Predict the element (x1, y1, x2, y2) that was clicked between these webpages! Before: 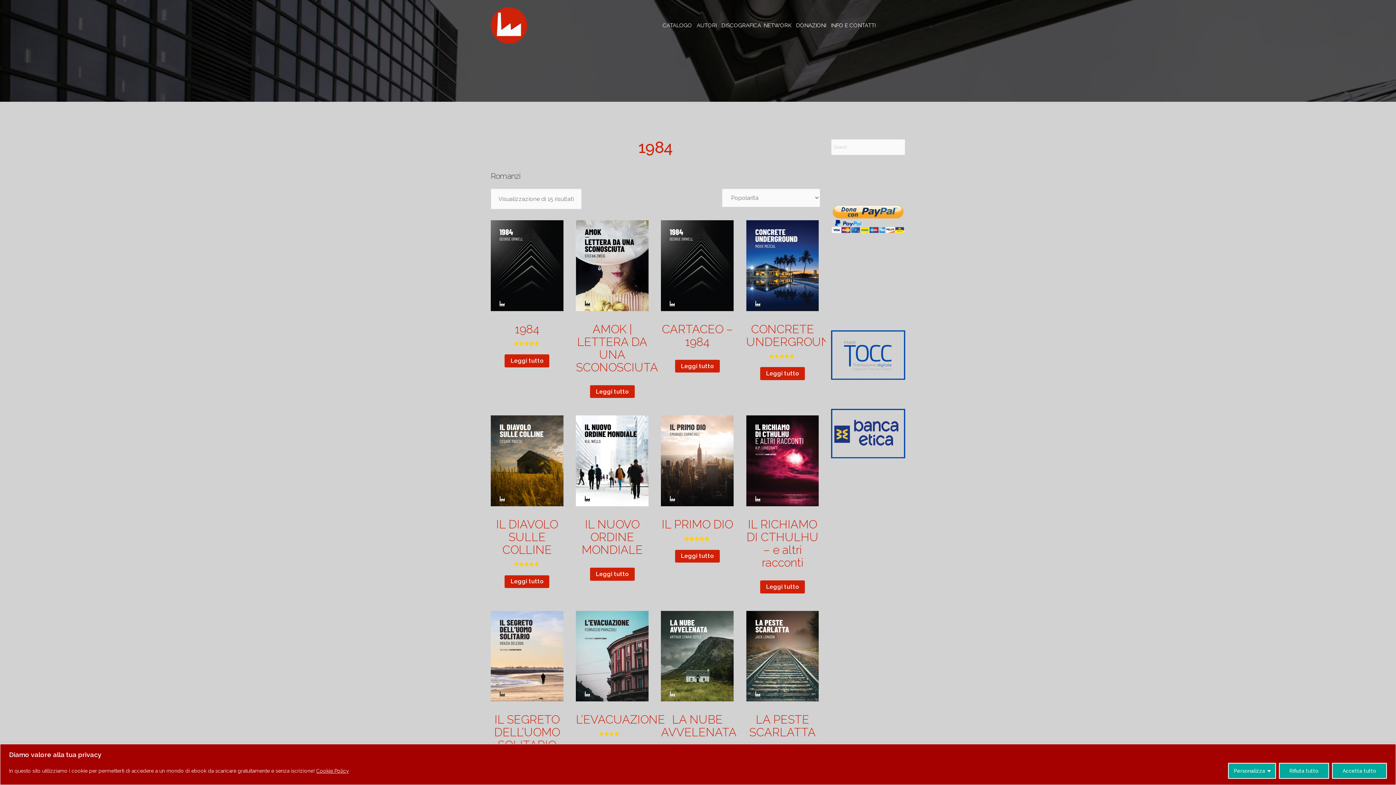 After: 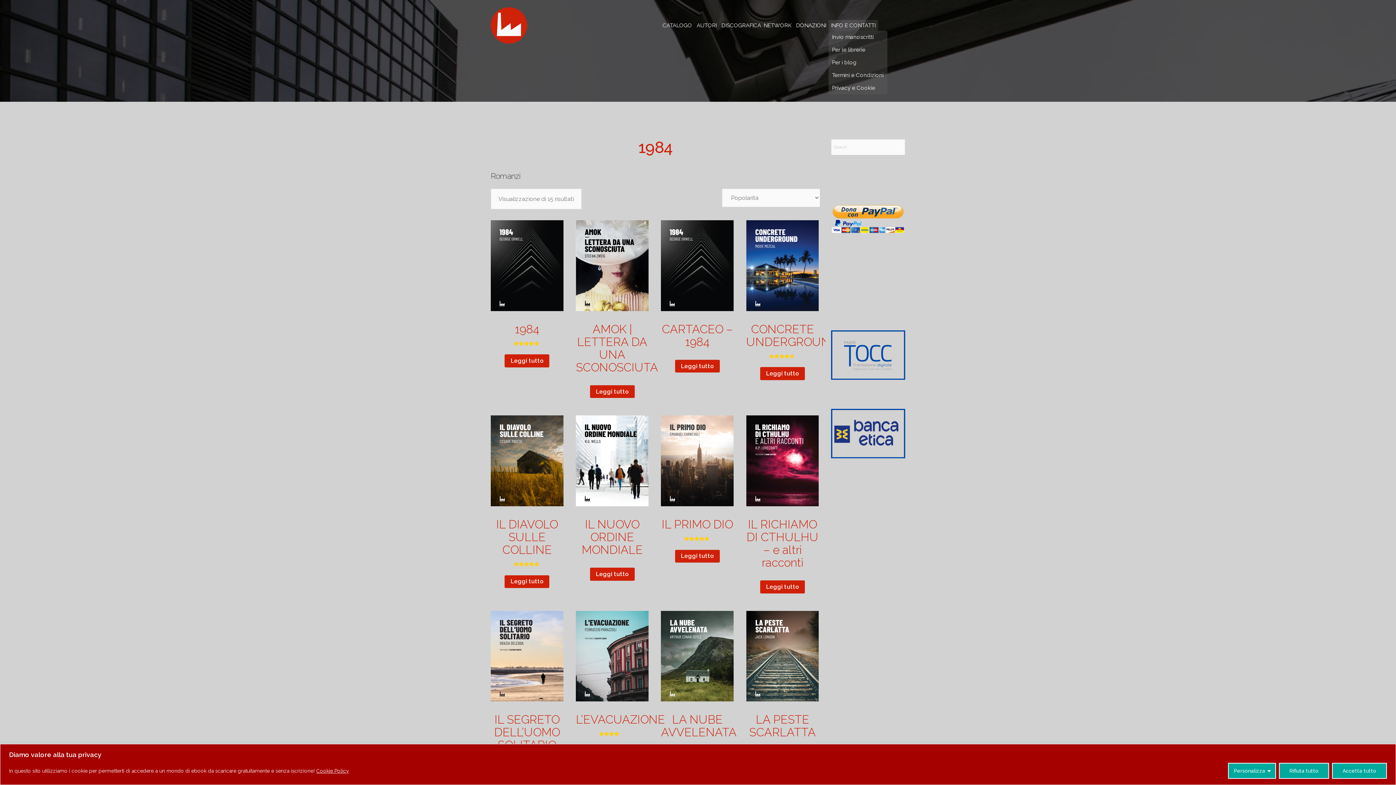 Action: label: INFO E CONTATTI bbox: (828, 20, 878, 30)